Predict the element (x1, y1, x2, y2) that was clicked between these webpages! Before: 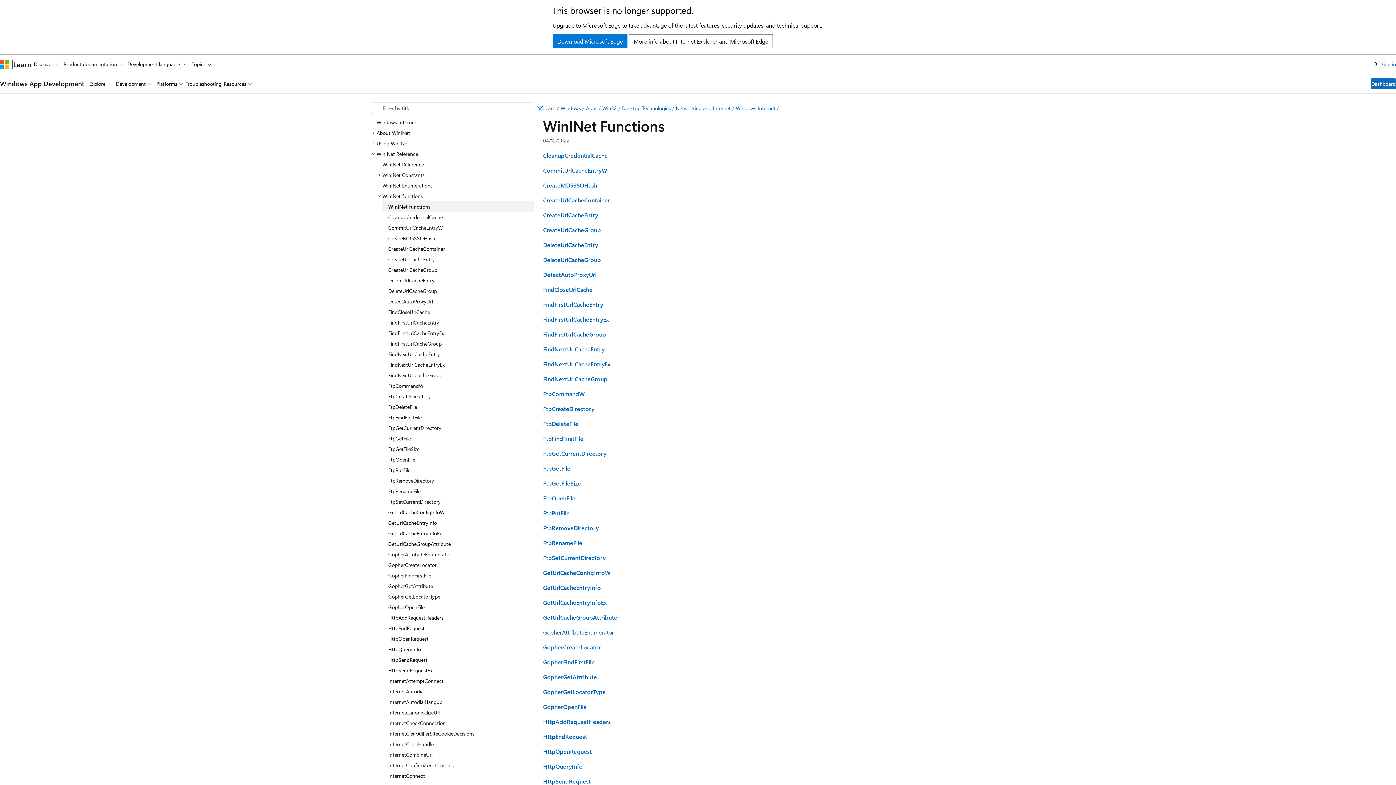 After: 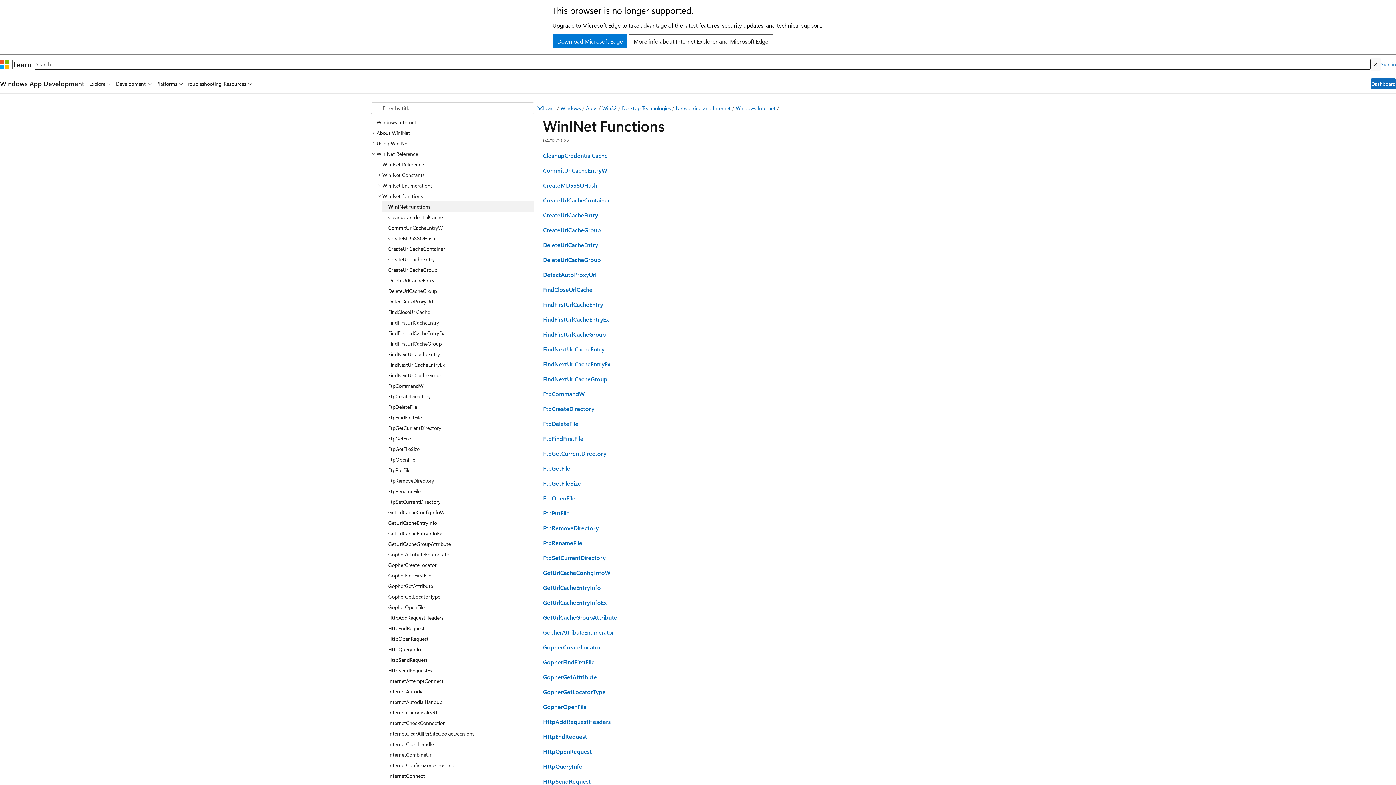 Action: bbox: (1370, 57, 1381, 70) label: Open search